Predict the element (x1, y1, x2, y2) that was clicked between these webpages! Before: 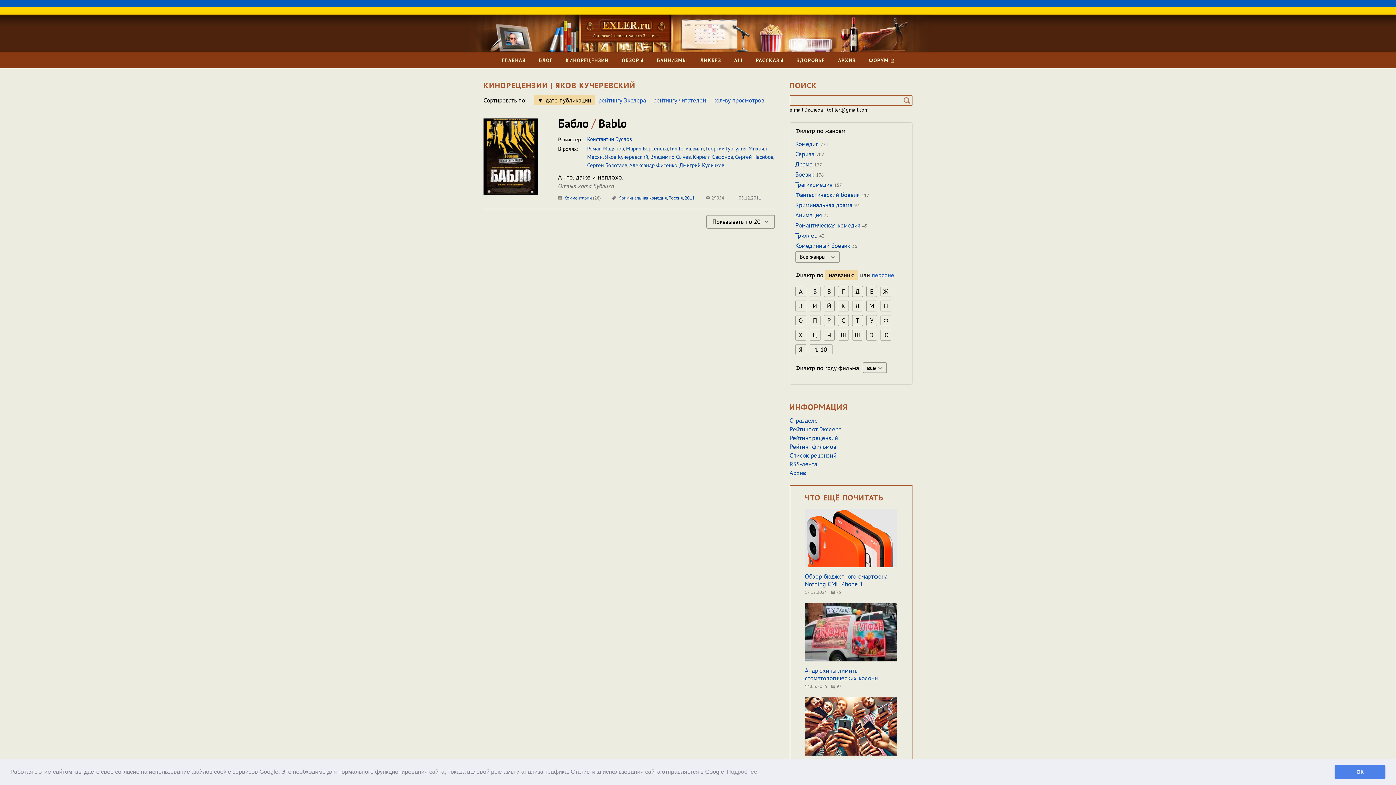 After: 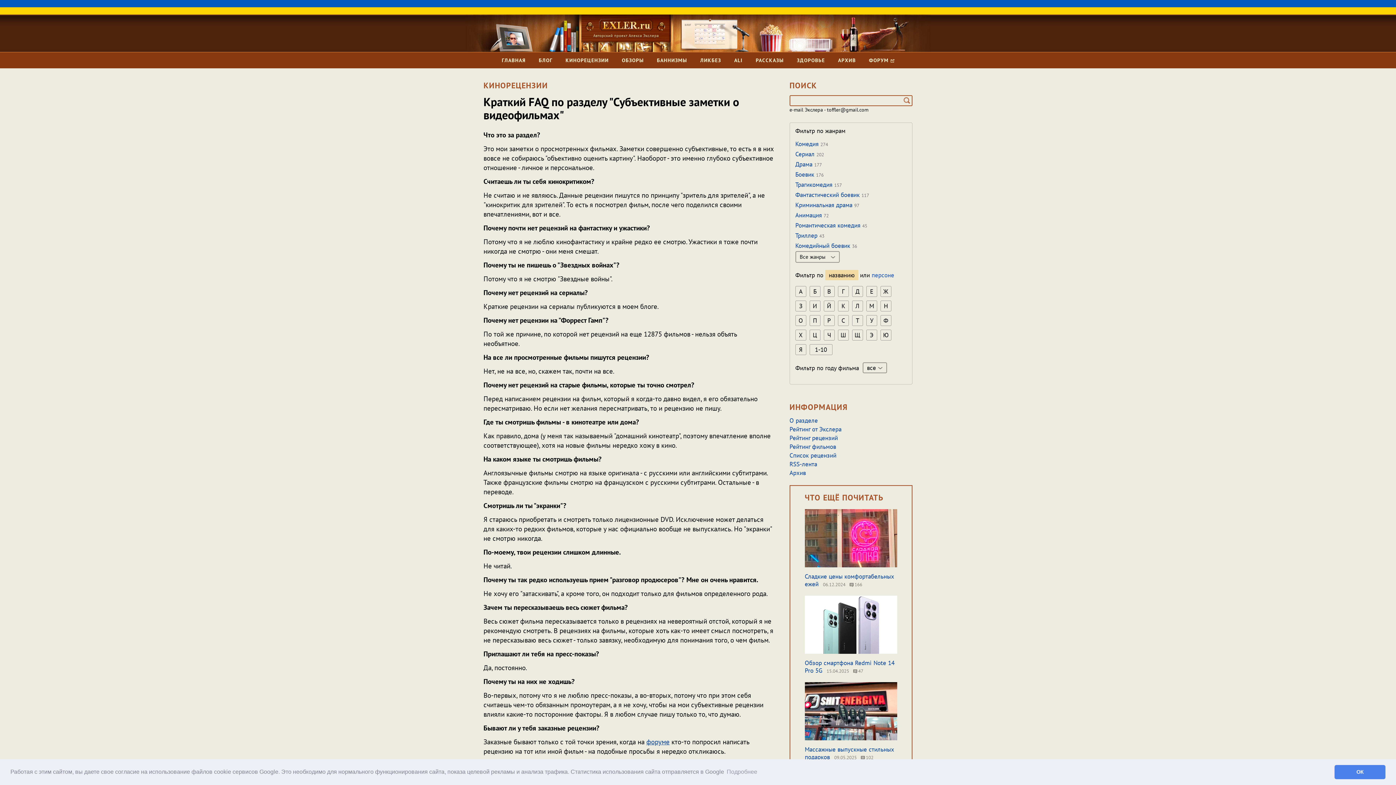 Action: label: О разделе bbox: (789, 416, 818, 424)